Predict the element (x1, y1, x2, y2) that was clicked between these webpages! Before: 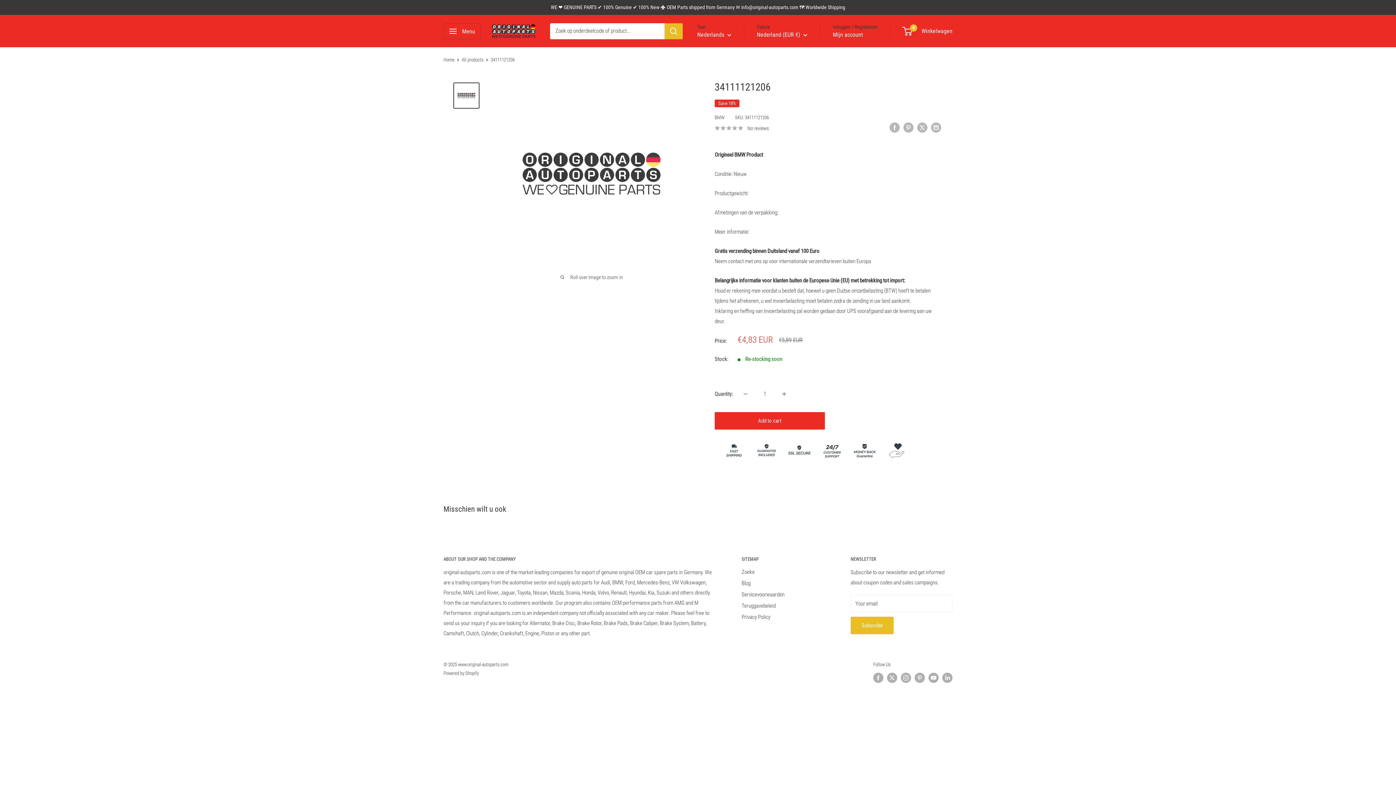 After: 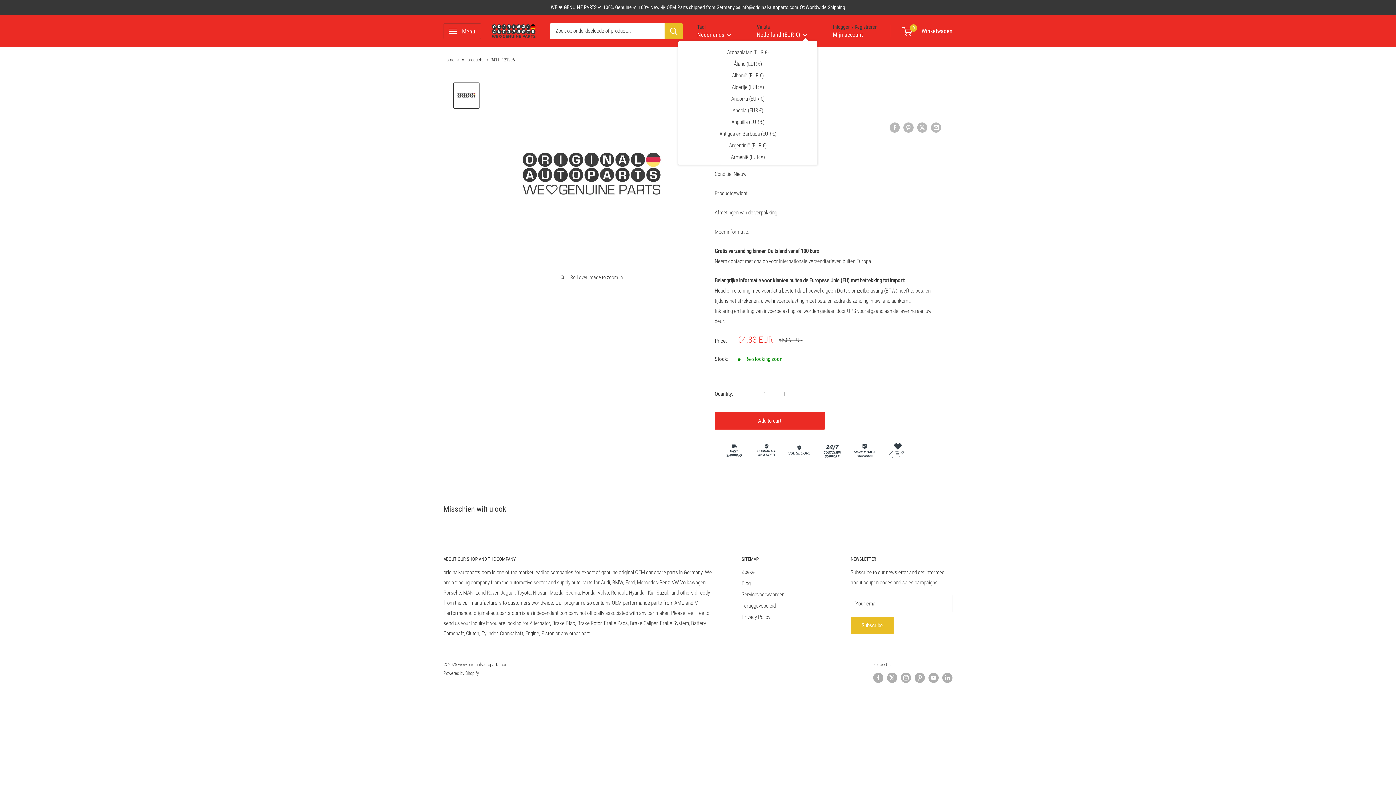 Action: label: Nederland (EUR €)  bbox: (757, 29, 807, 40)